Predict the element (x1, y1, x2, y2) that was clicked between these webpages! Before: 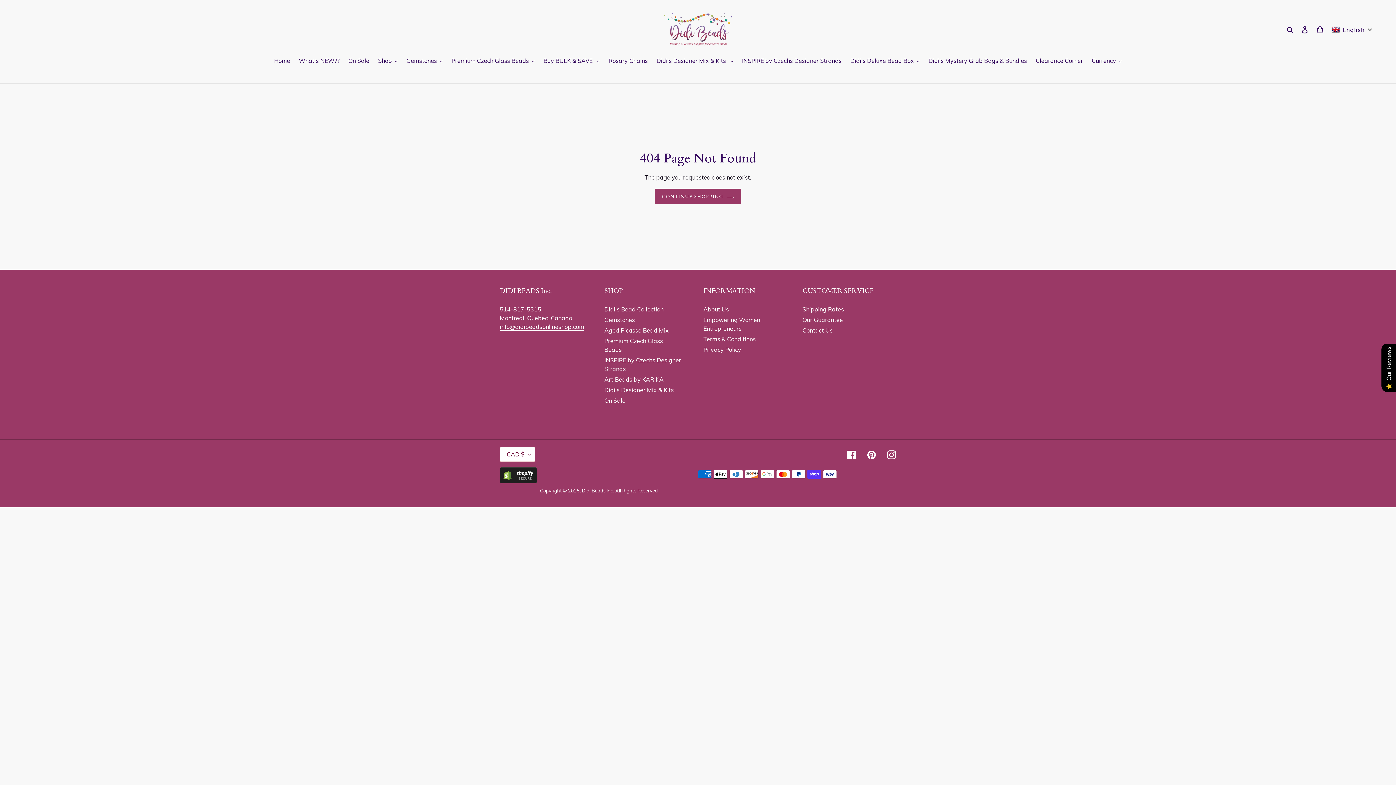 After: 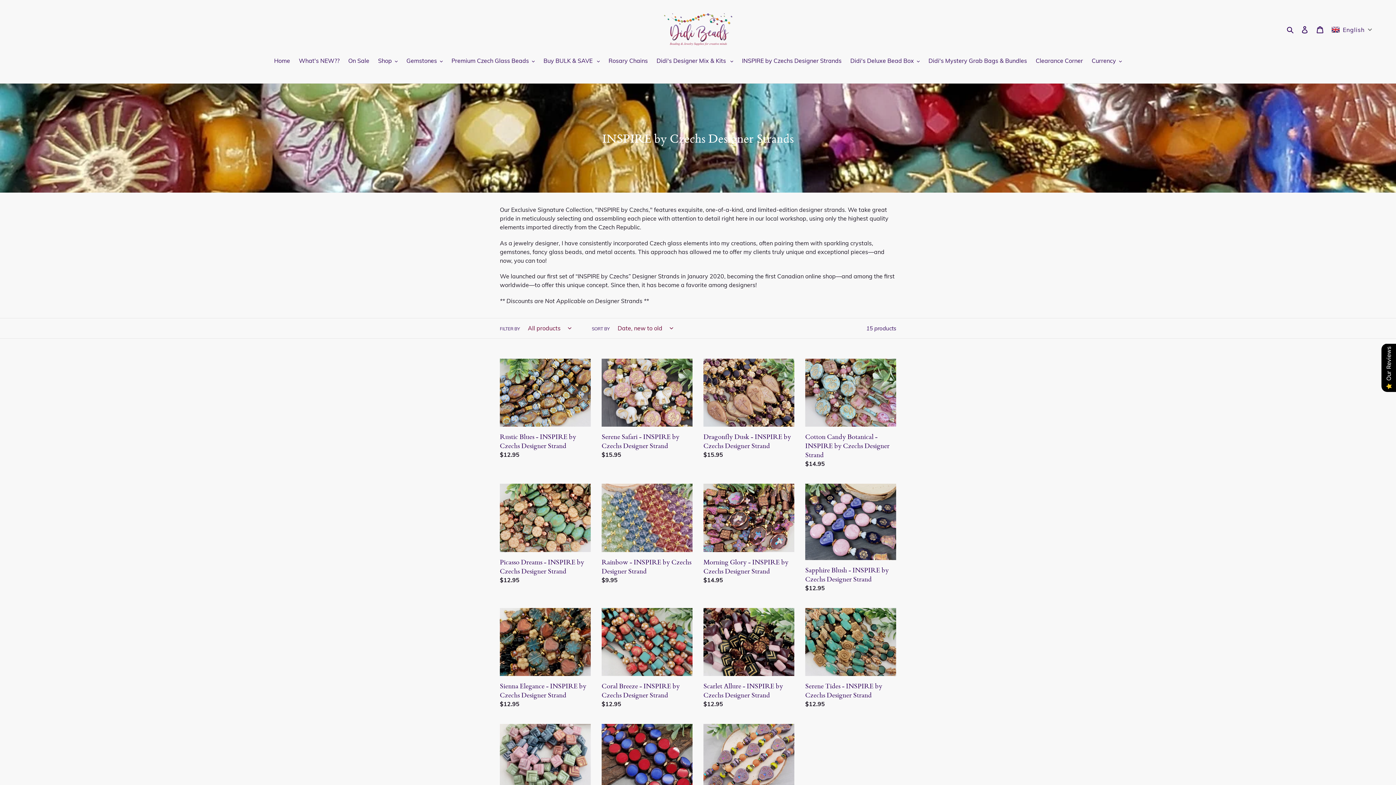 Action: bbox: (738, 56, 845, 66) label: INSPIRE by Czechs Designer Strands